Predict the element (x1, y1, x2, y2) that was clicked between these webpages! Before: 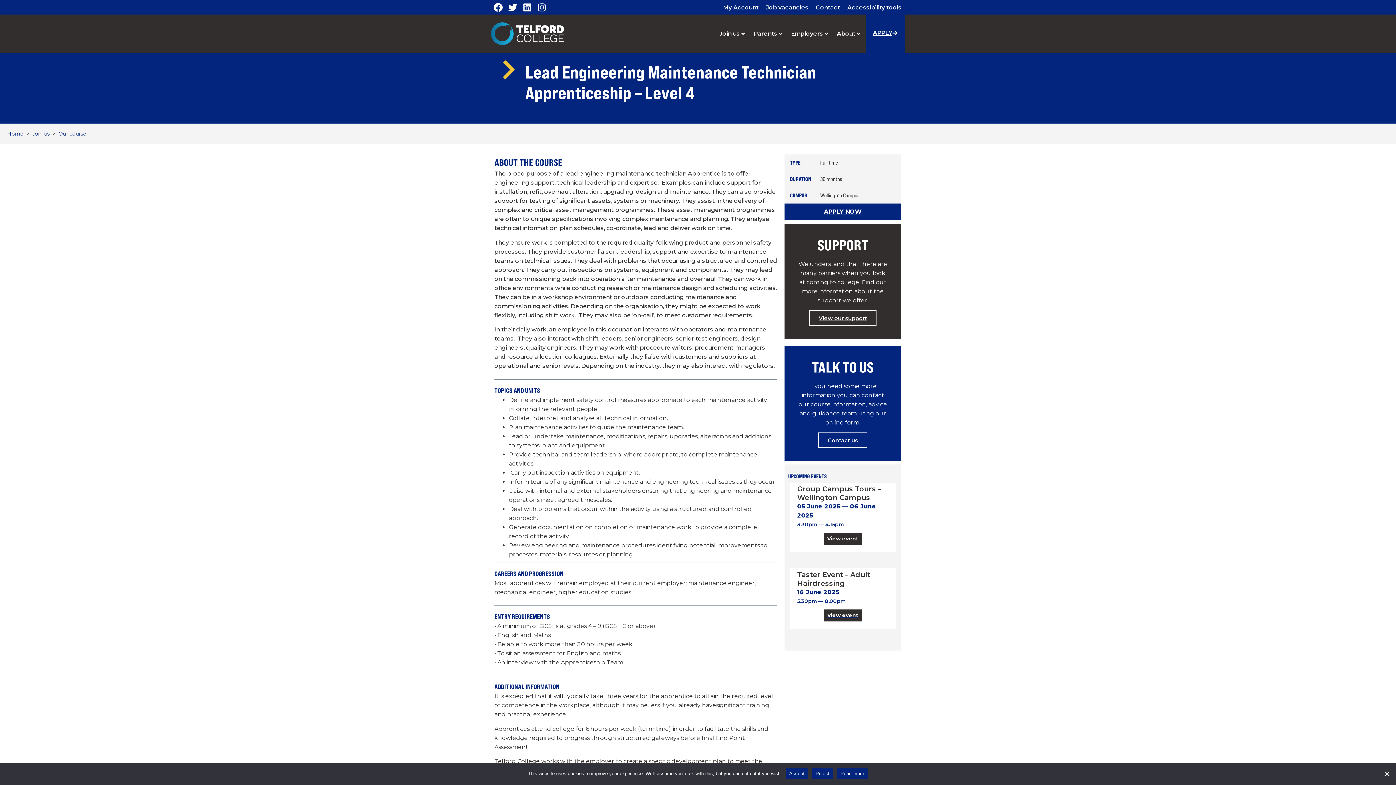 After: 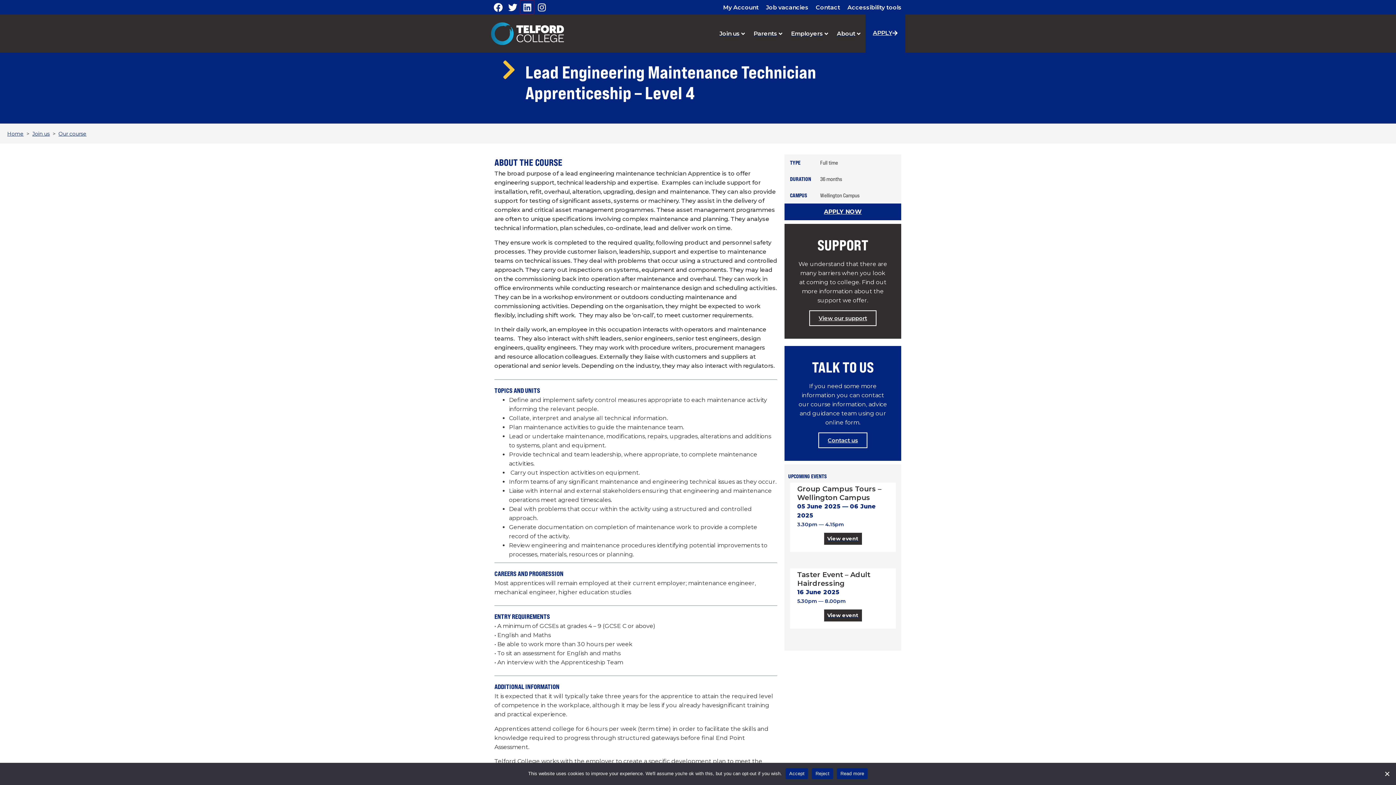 Action: bbox: (520, 0, 534, 14) label: Linkedin